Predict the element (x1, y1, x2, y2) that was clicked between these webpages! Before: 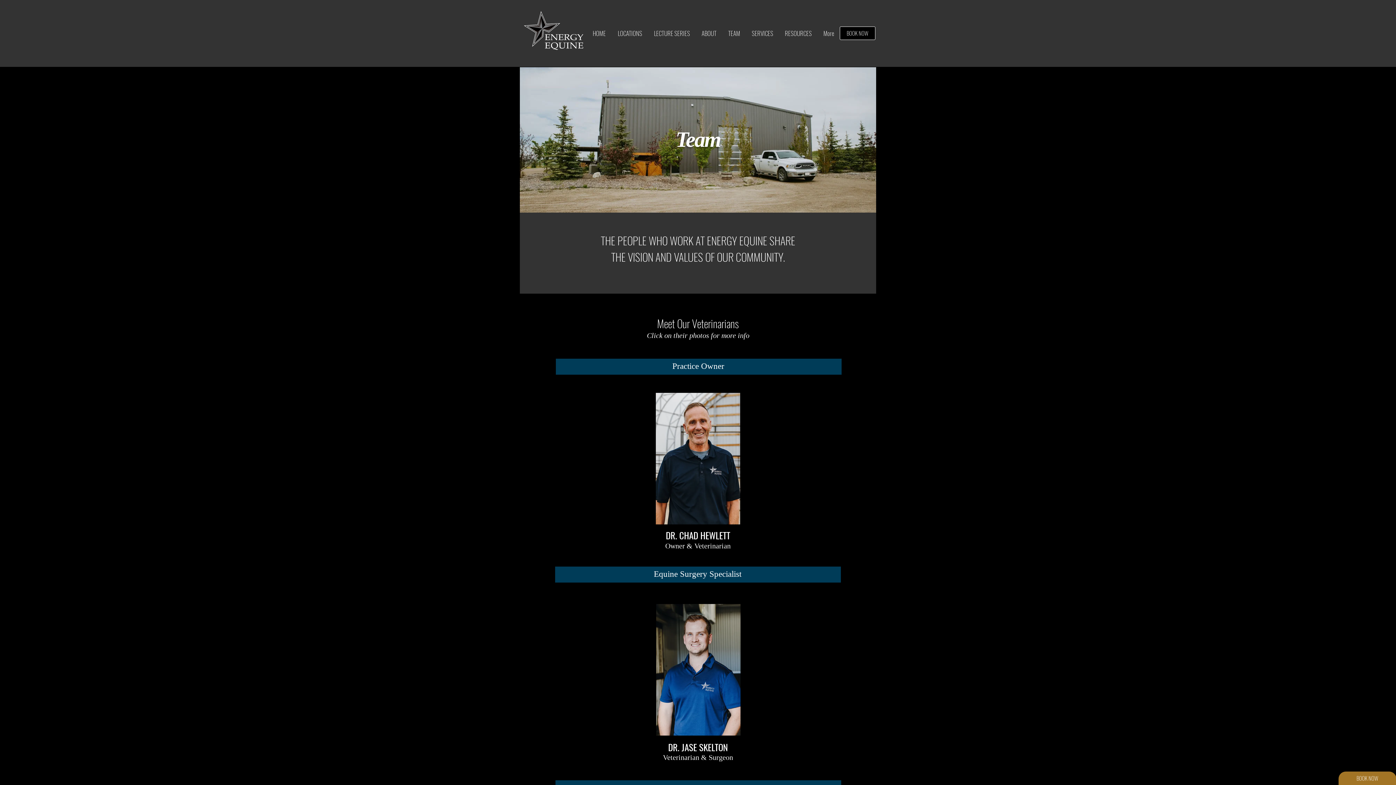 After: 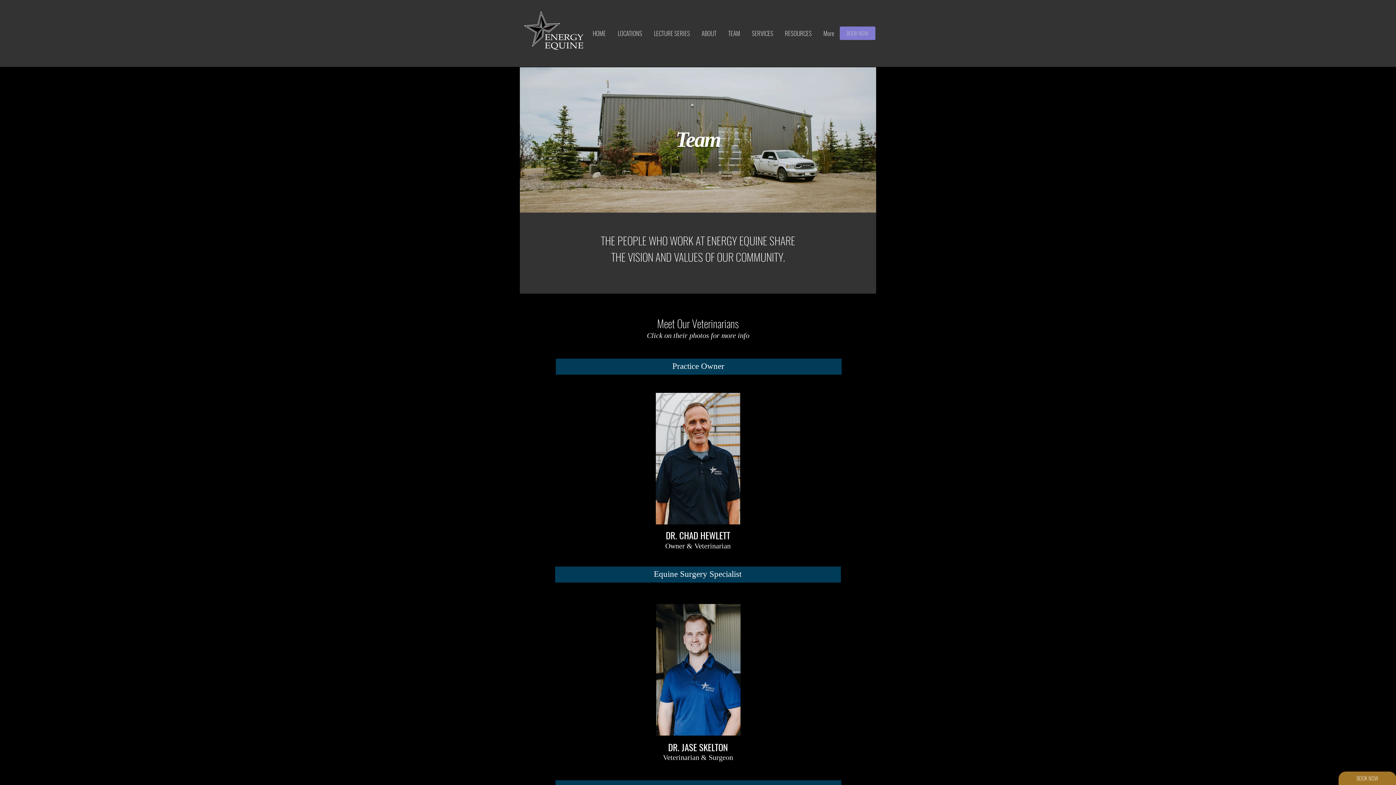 Action: label: BOOK NOW bbox: (840, 26, 875, 40)